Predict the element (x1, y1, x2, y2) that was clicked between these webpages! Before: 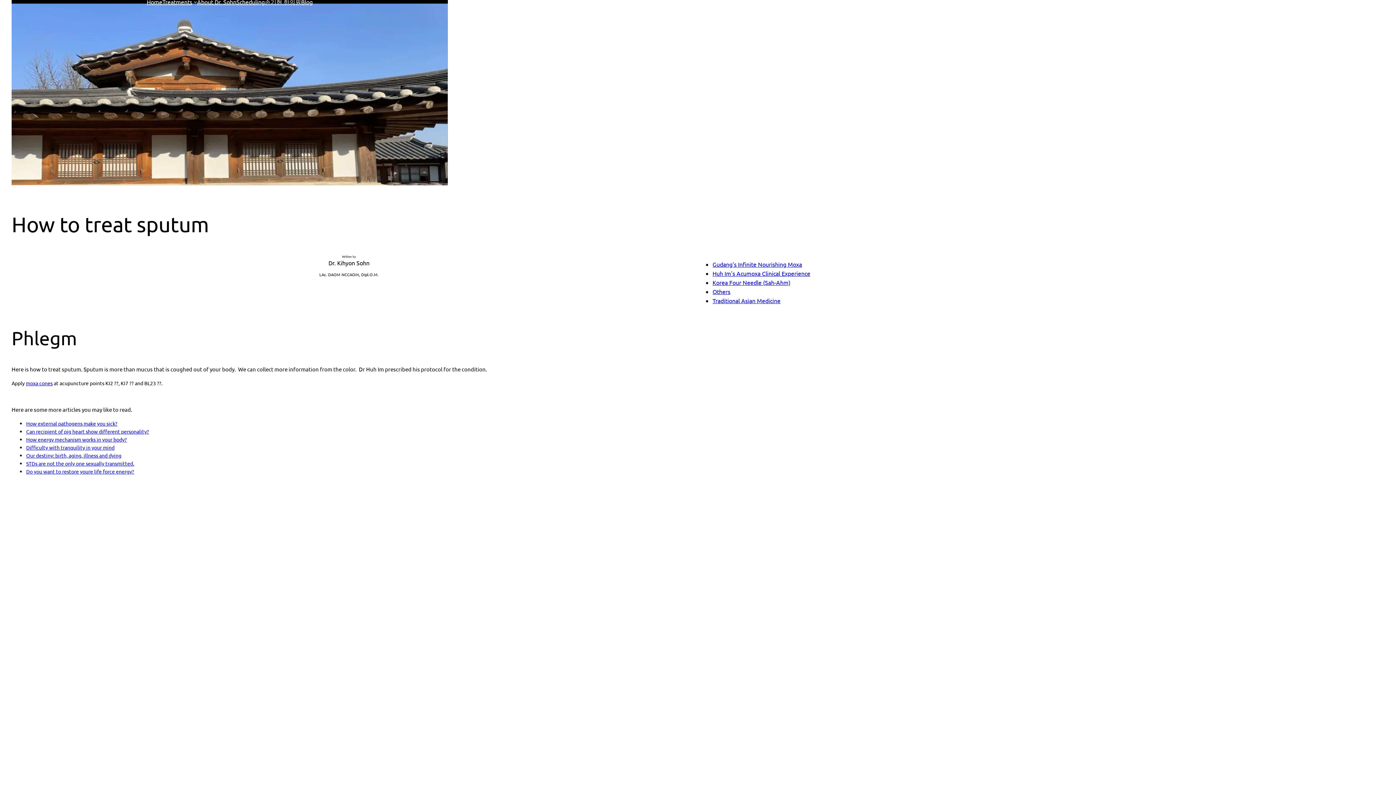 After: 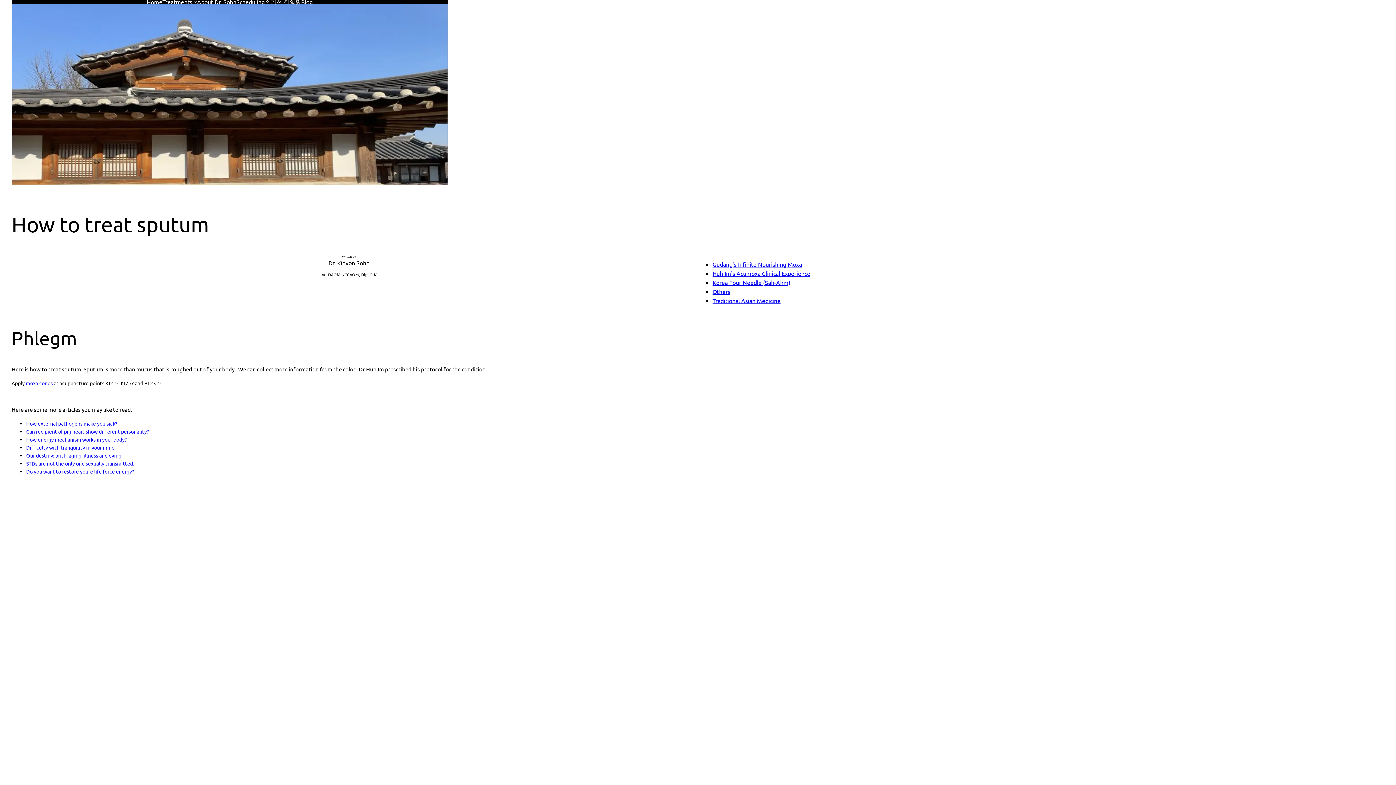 Action: label: moxa cones bbox: (25, 379, 52, 386)